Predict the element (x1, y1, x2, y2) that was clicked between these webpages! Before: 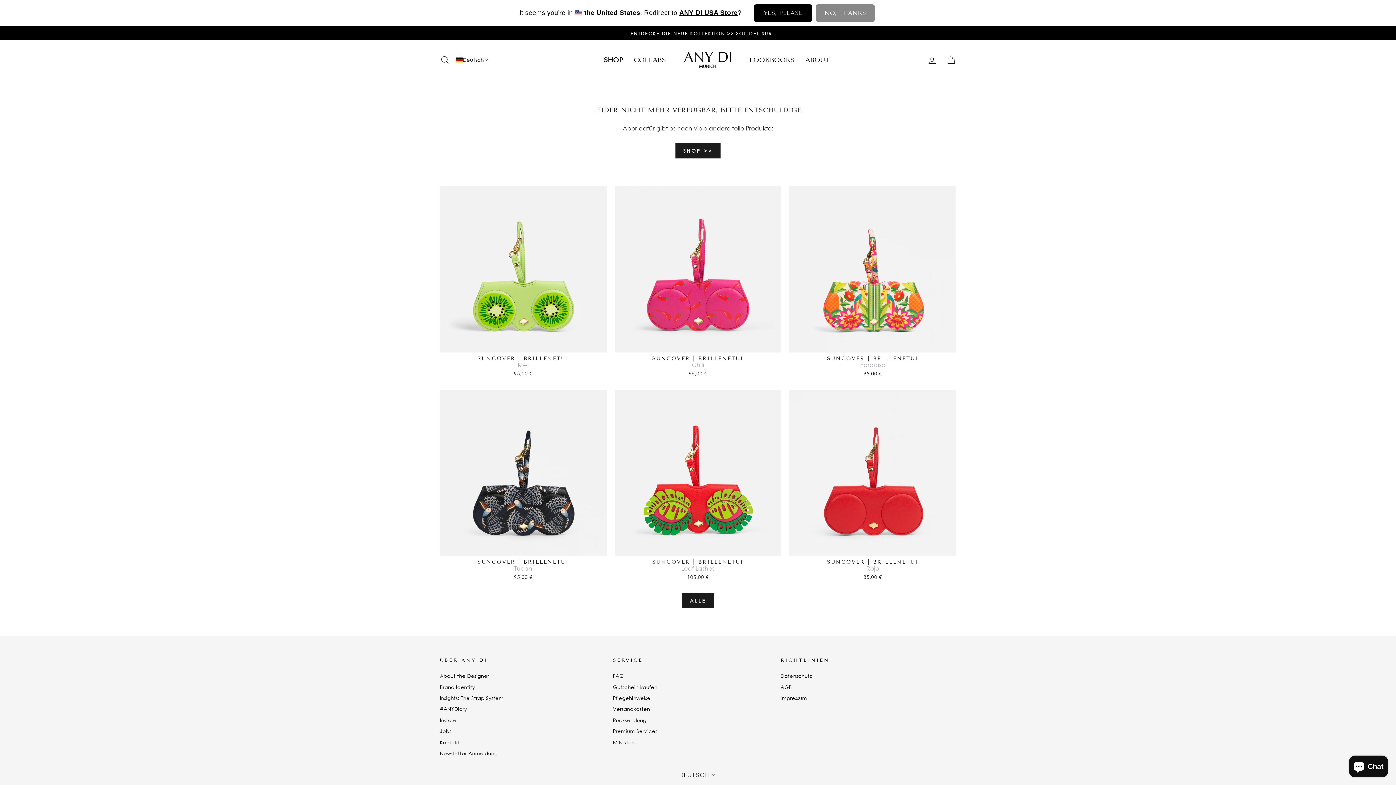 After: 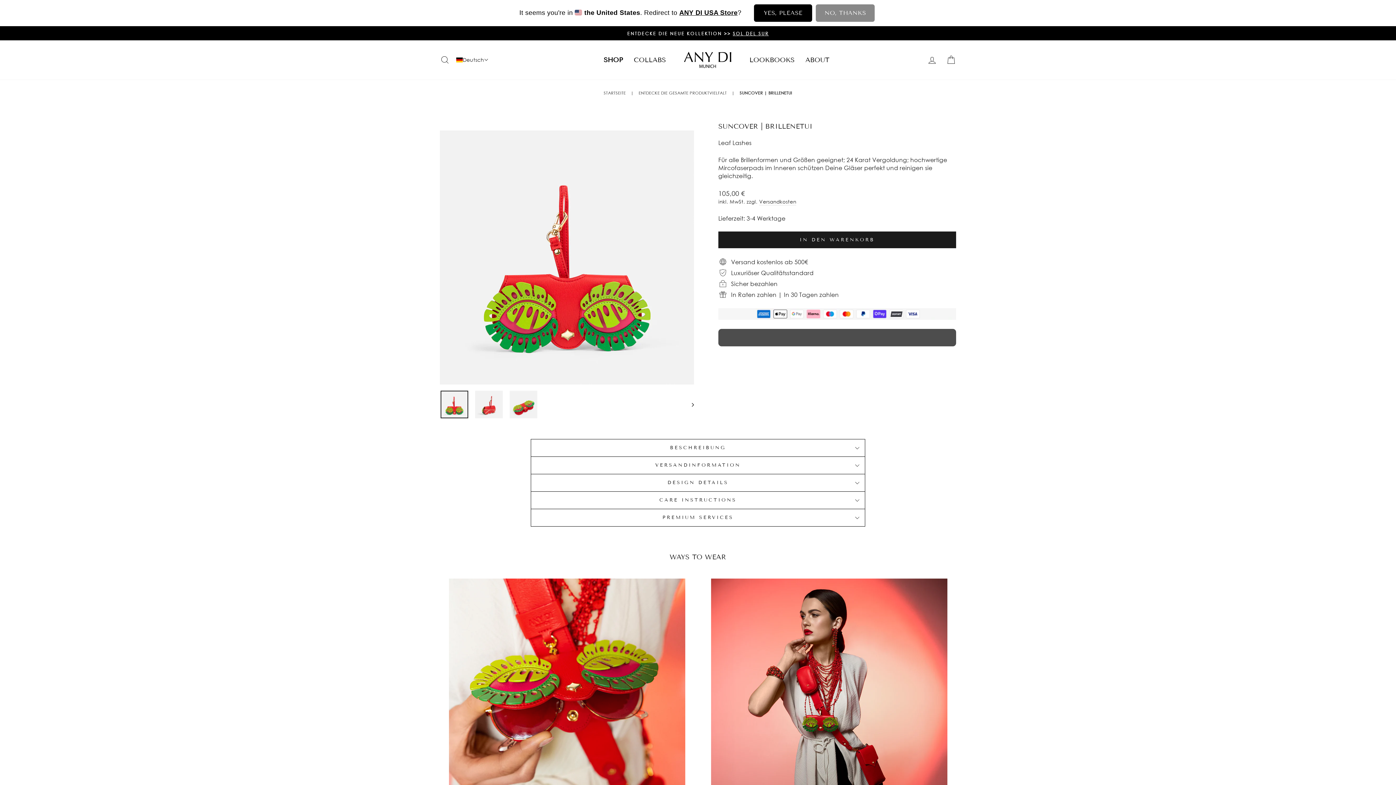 Action: bbox: (614, 389, 781, 582) label: Jetzt kaufen
SUNCOVER | BRILLENETUI
Leaf Lashes
105,00 €